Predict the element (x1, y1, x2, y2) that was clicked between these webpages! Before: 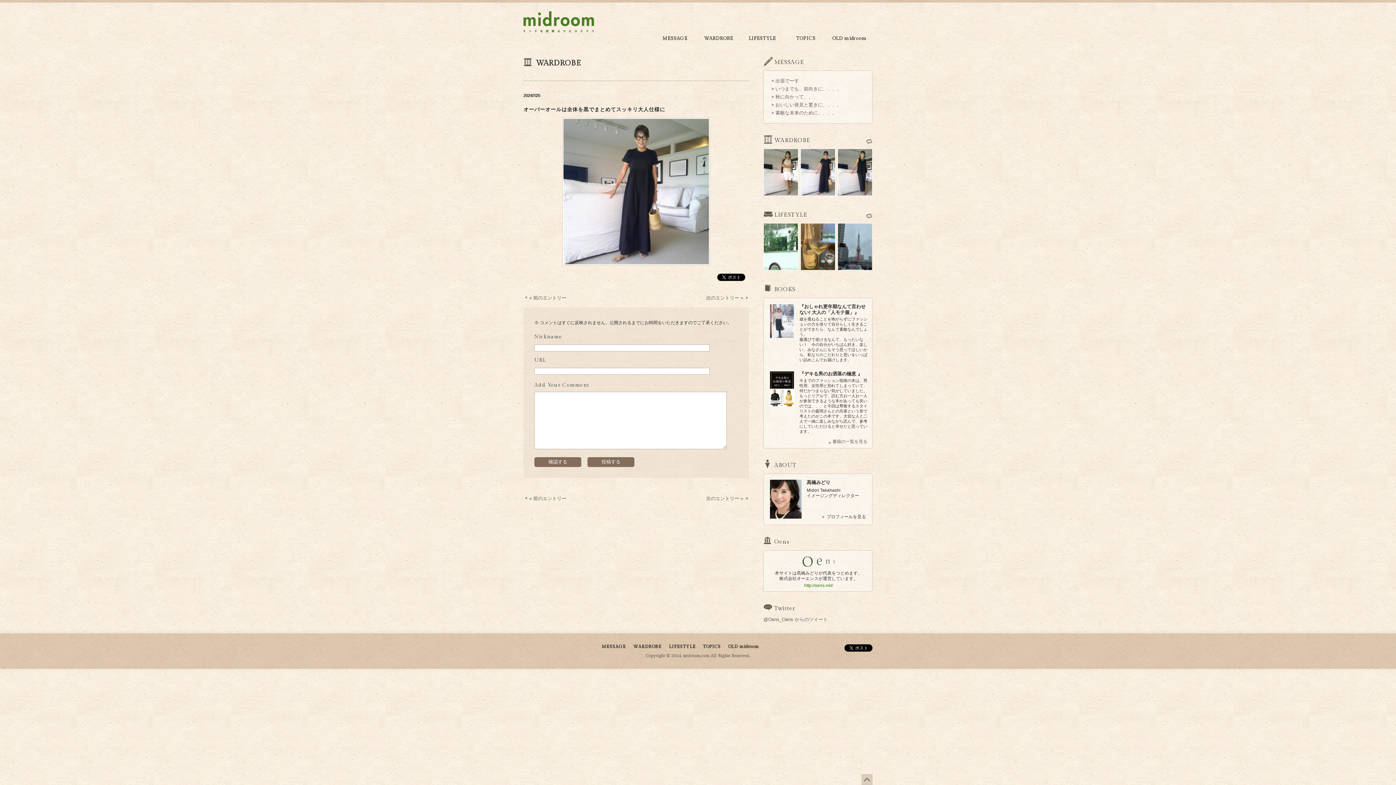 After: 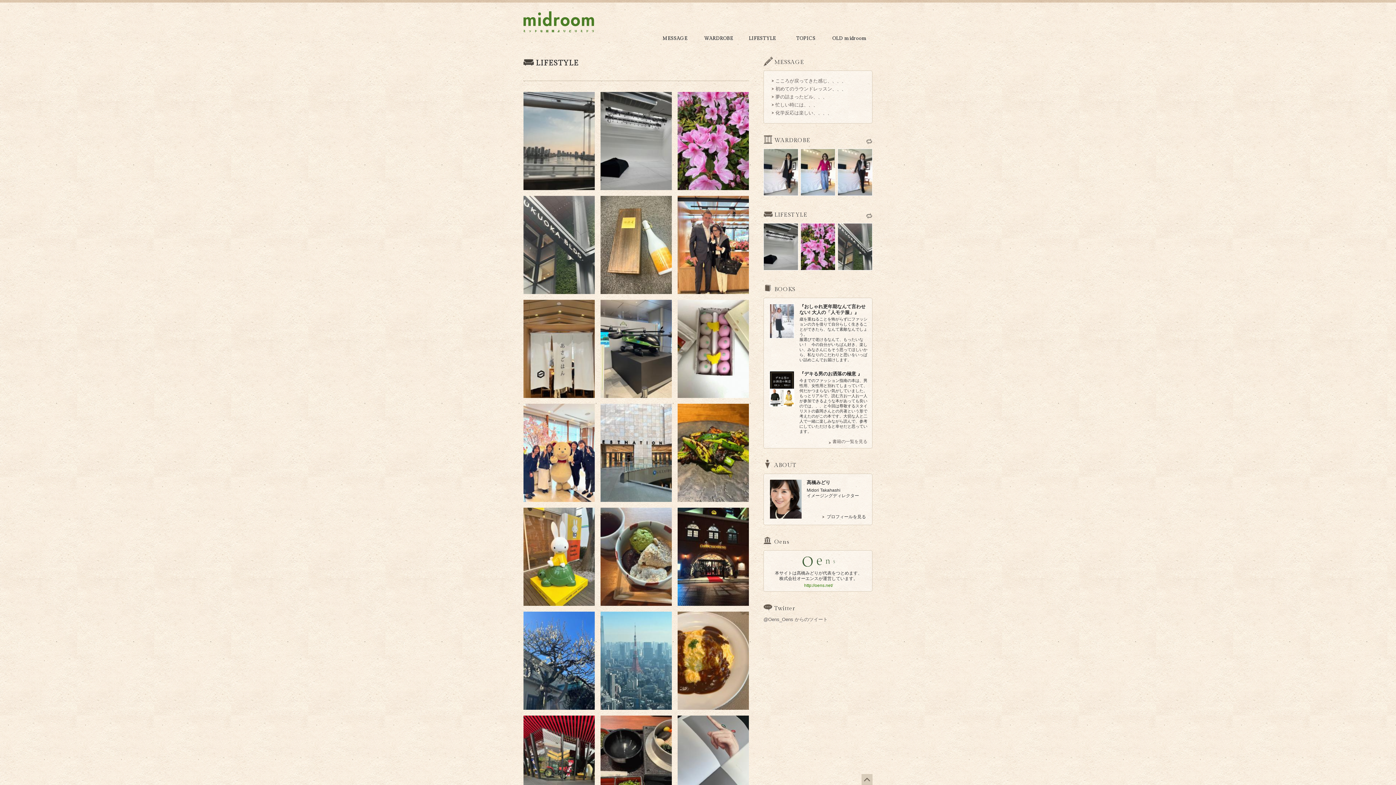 Action: label: LIFESTYLE bbox: (740, 33, 784, 44)